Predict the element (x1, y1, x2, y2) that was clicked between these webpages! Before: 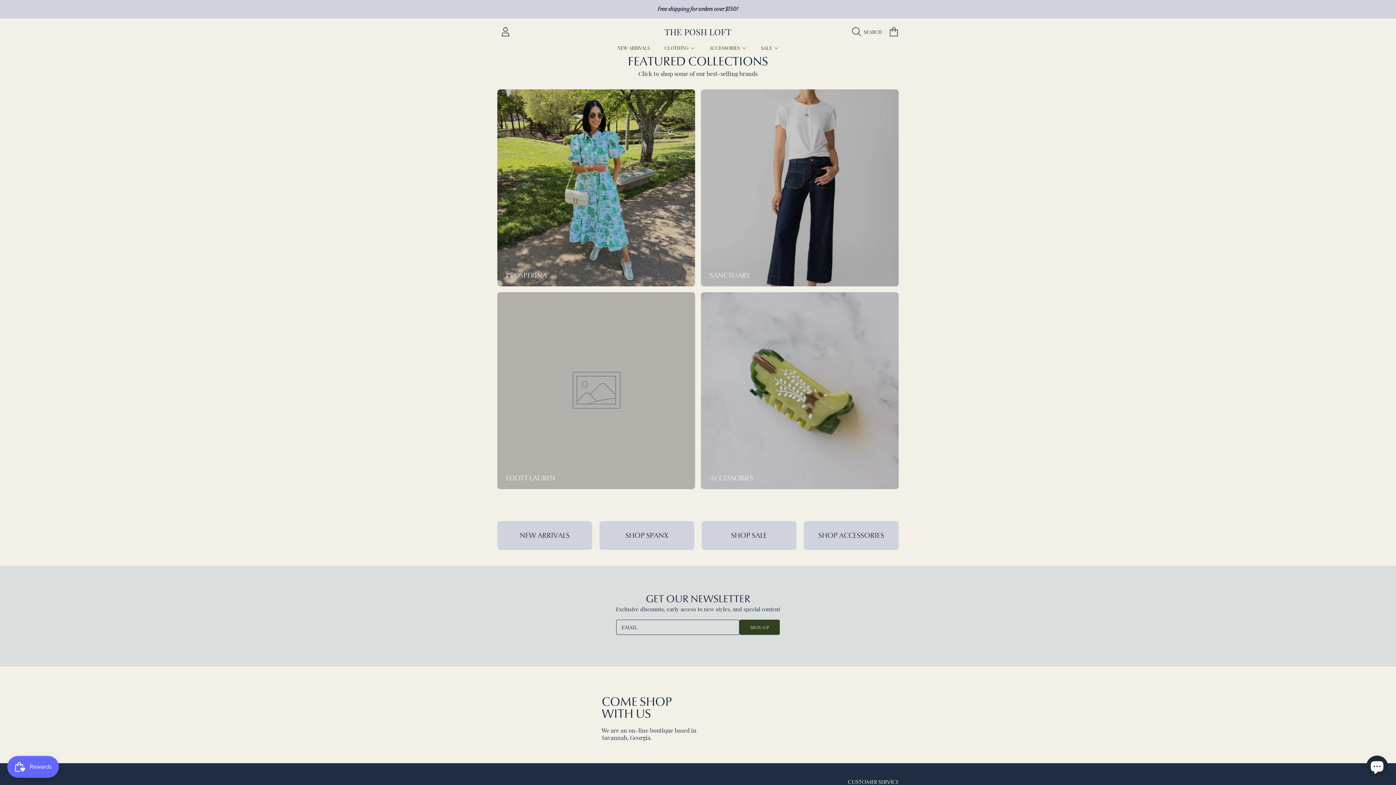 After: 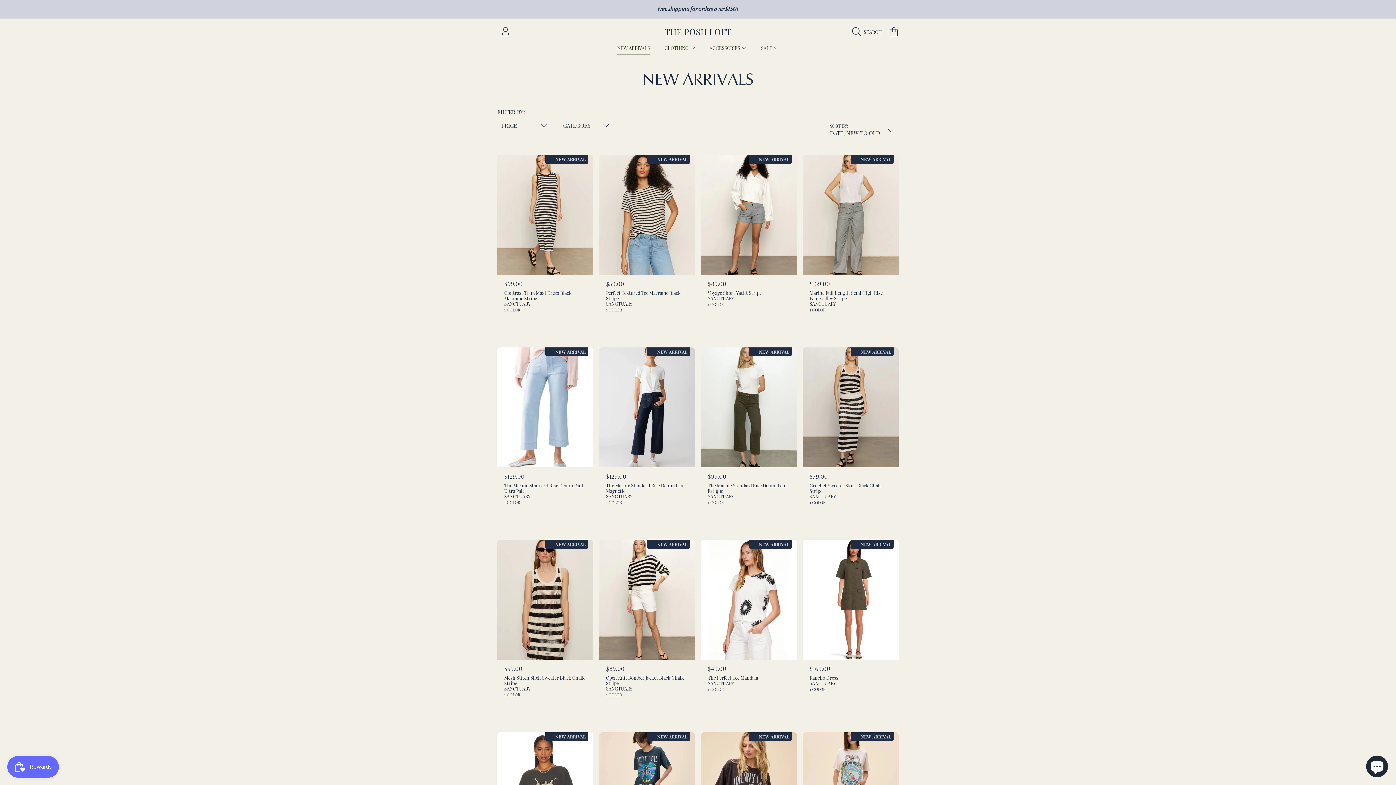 Action: bbox: (610, 40, 657, 55) label: NEW ARRIVALS